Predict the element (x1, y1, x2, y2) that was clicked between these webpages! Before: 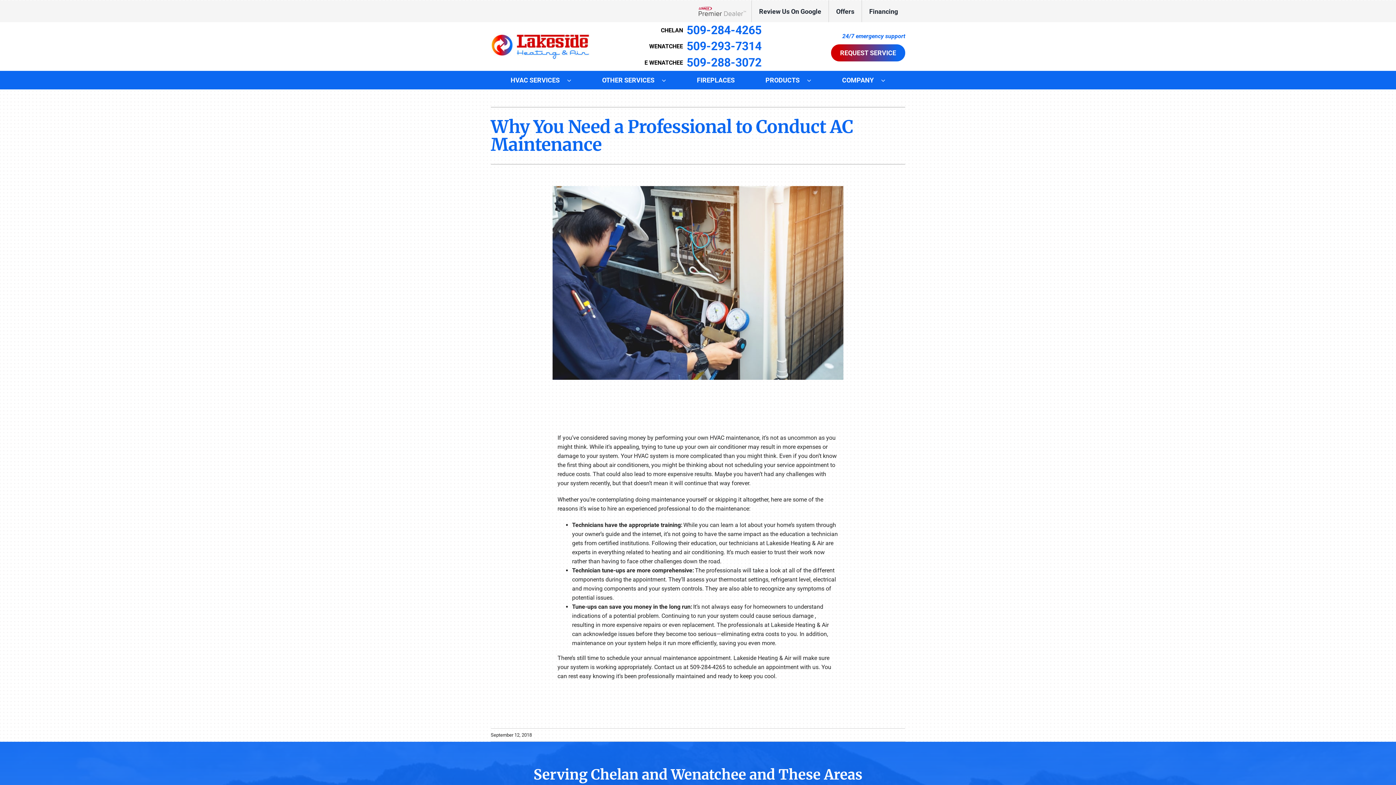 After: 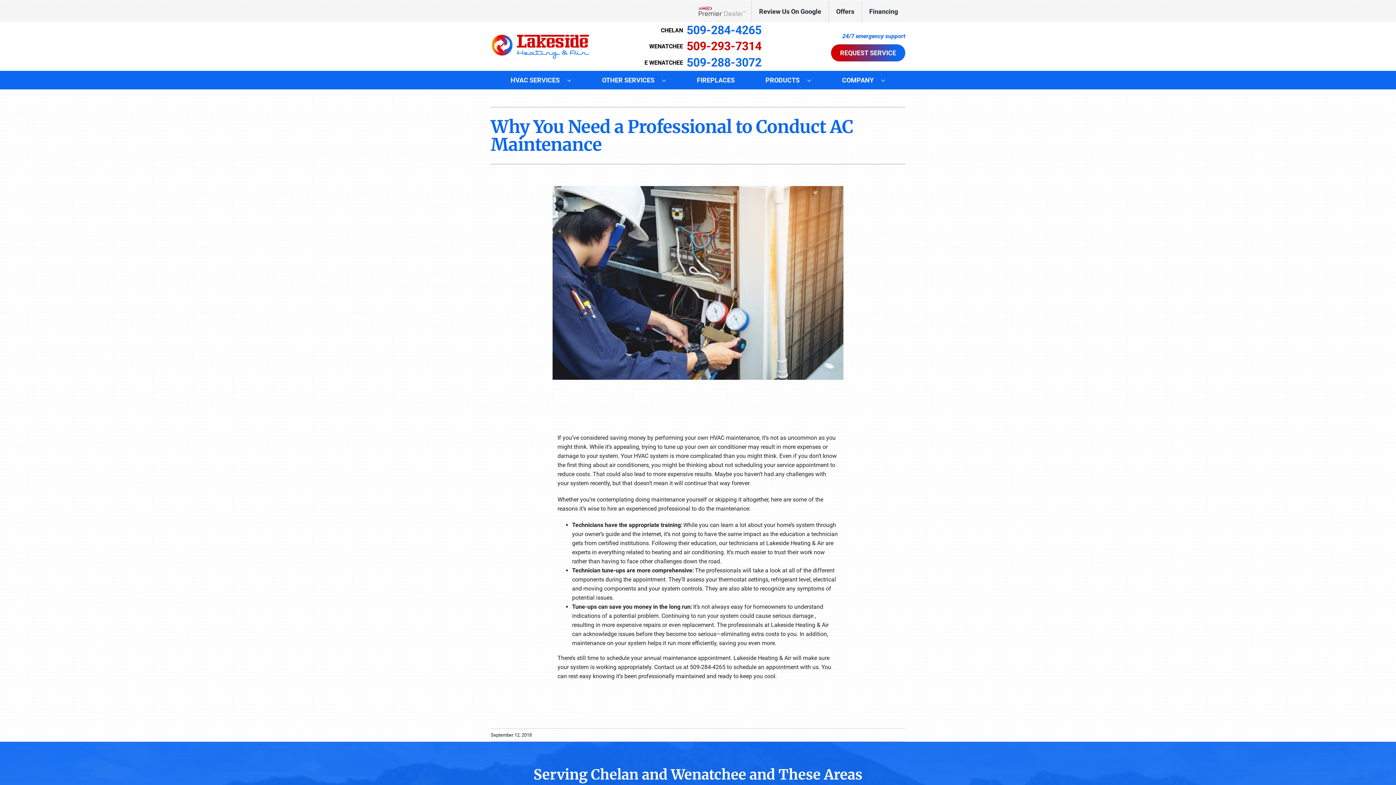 Action: label: 509-293-7314 bbox: (649, 40, 761, 52)